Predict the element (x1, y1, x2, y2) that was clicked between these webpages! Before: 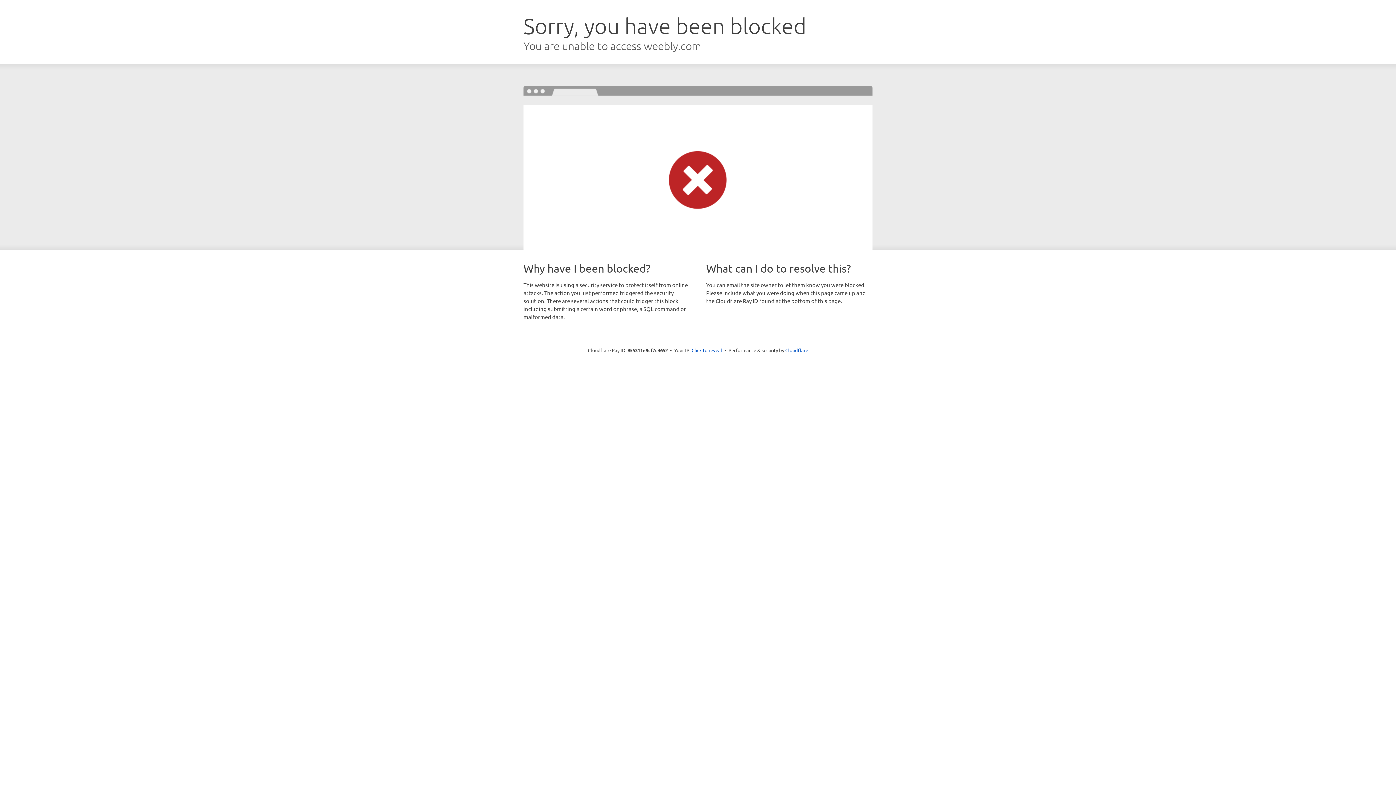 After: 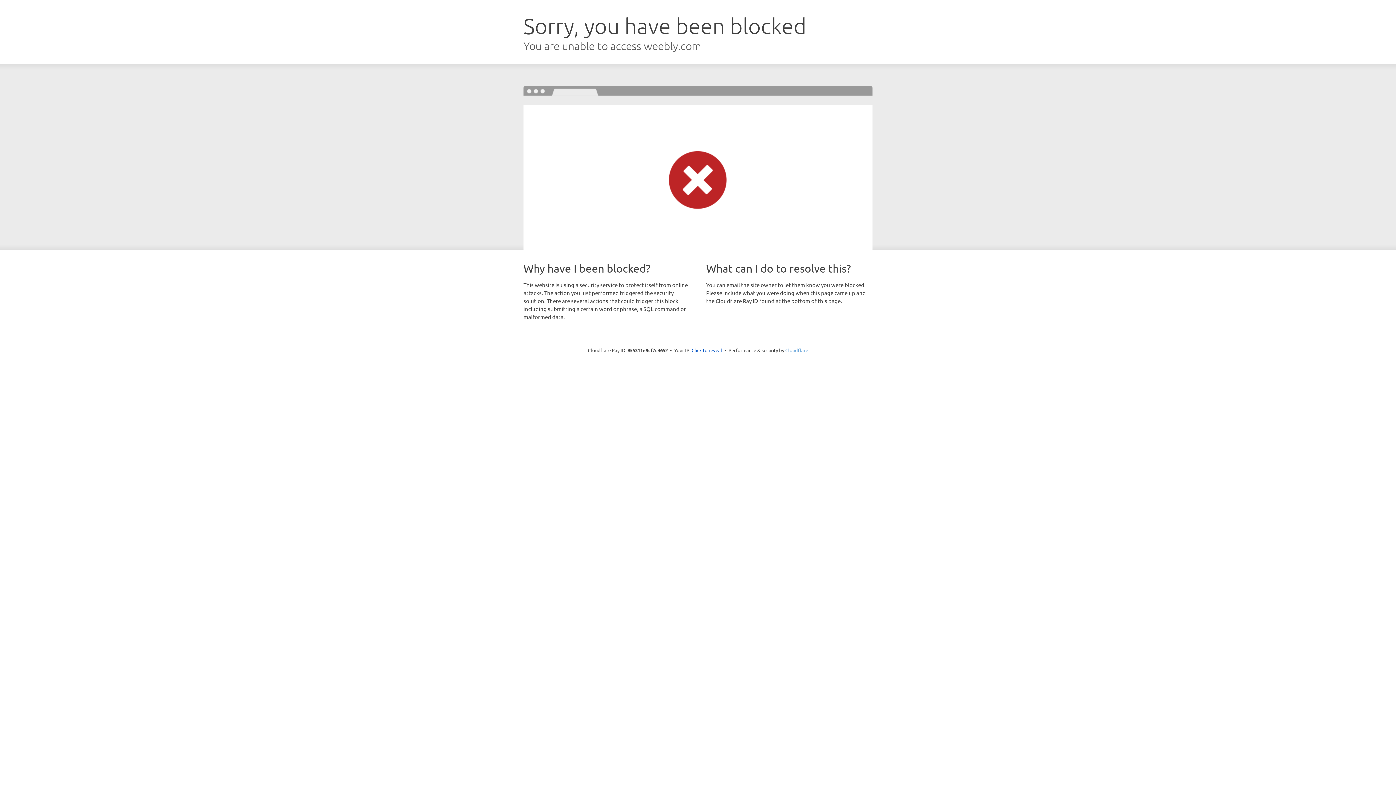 Action: bbox: (785, 347, 808, 353) label: Cloudflare